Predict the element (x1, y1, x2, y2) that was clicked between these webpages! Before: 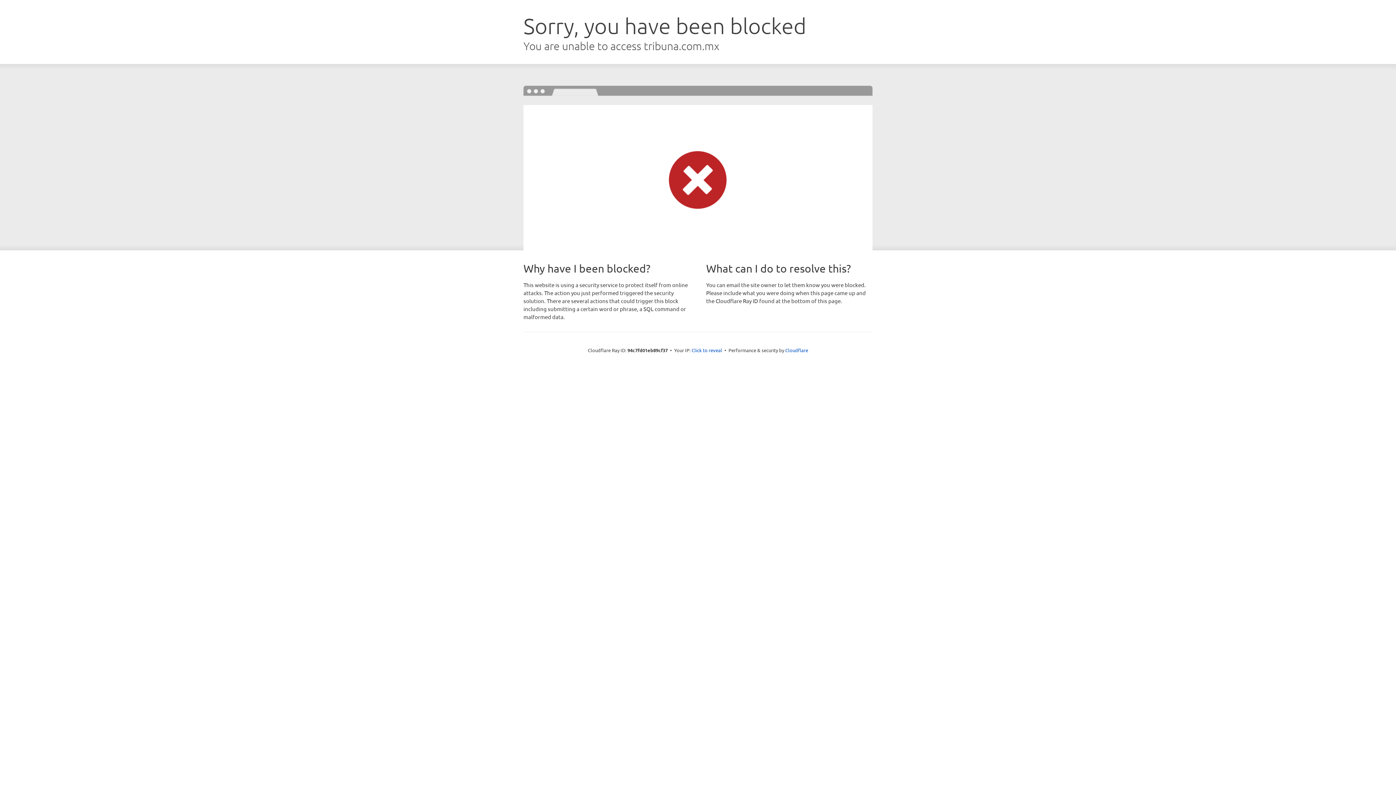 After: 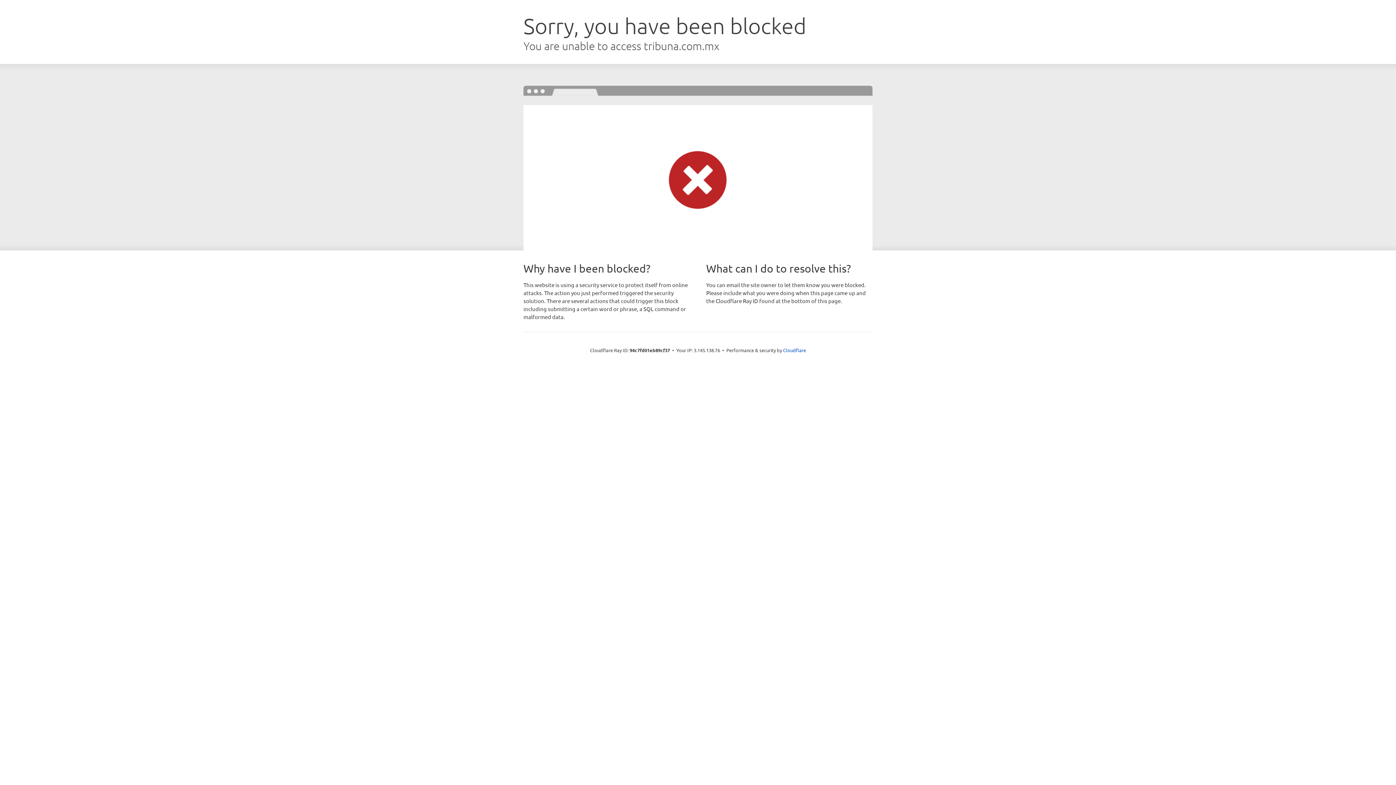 Action: label: Click to reveal bbox: (691, 346, 722, 353)